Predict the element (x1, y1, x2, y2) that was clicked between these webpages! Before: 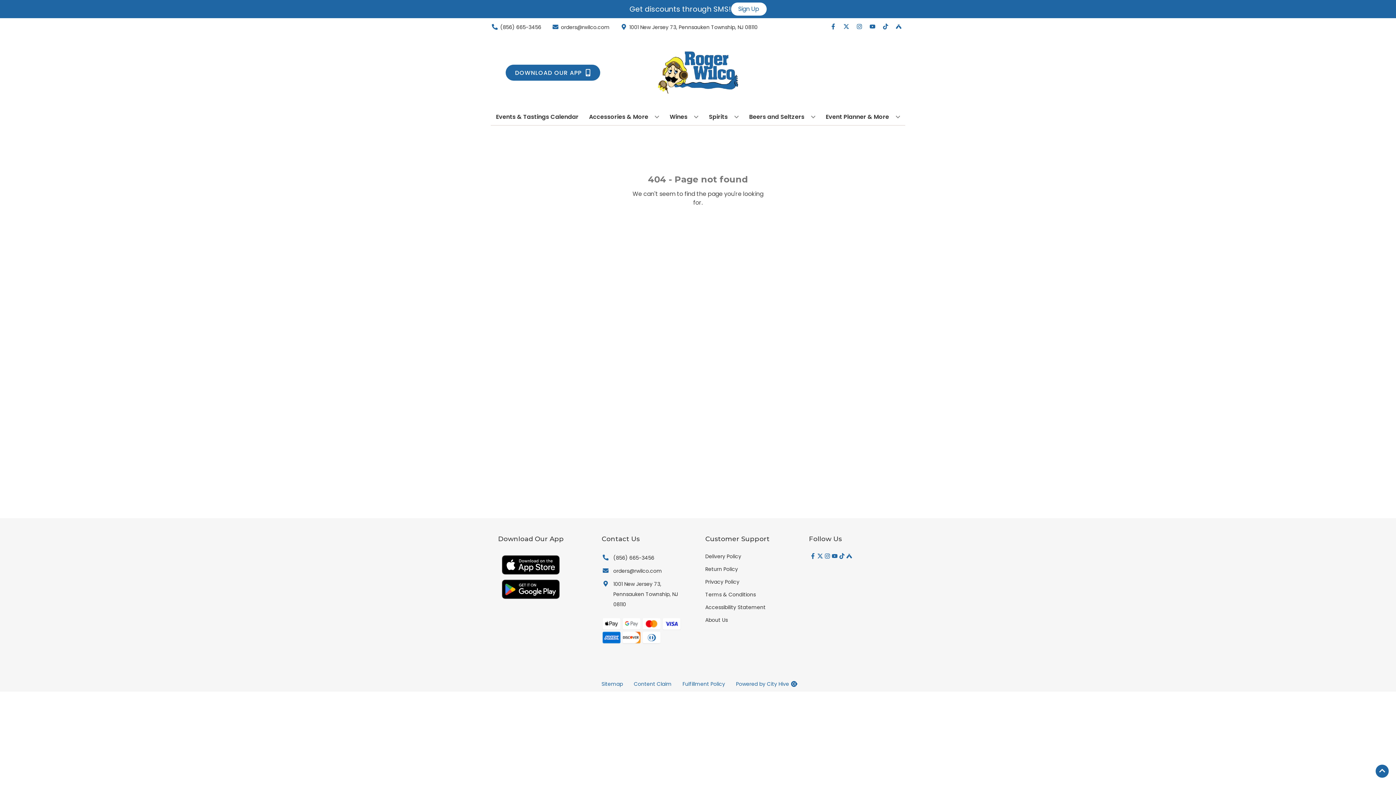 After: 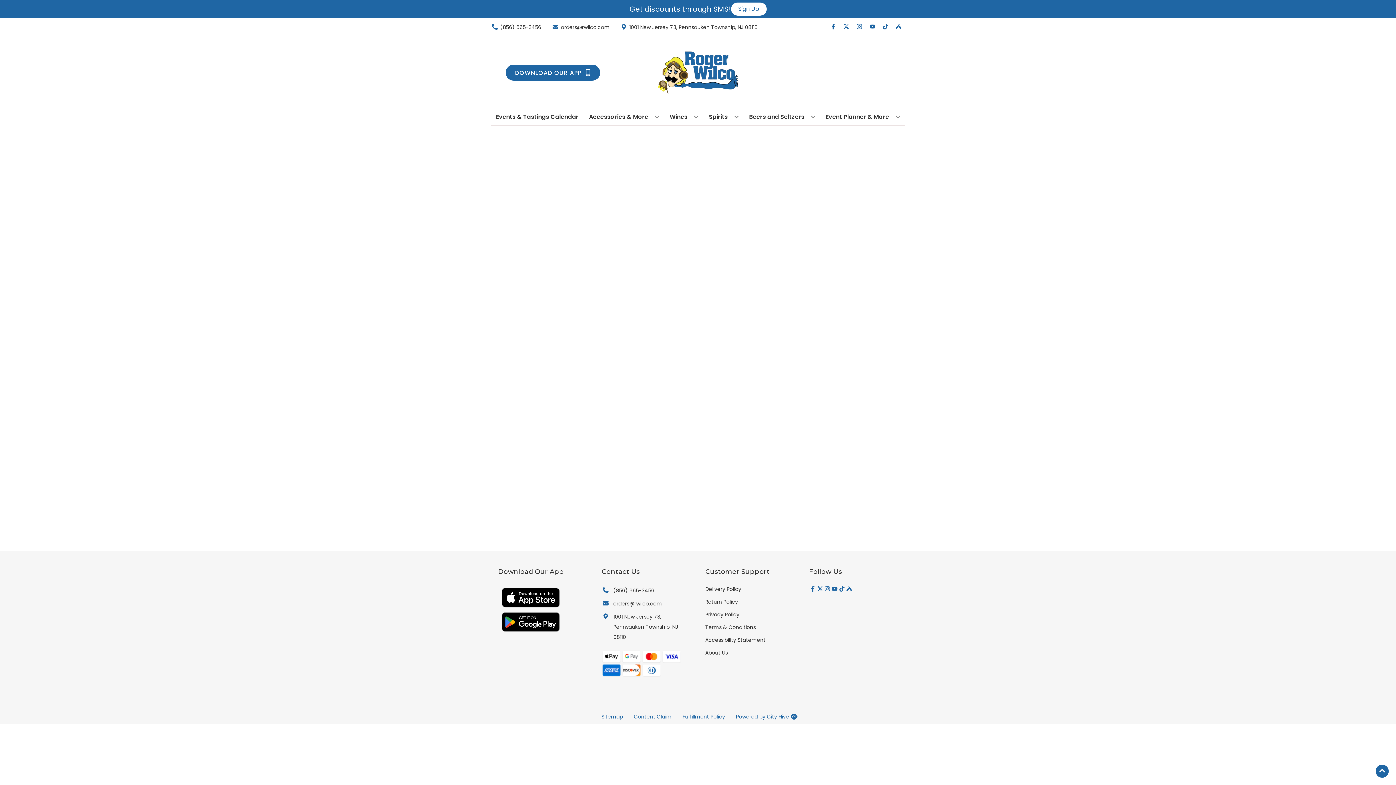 Action: label: Beers and Seltzers bbox: (746, 109, 818, 125)